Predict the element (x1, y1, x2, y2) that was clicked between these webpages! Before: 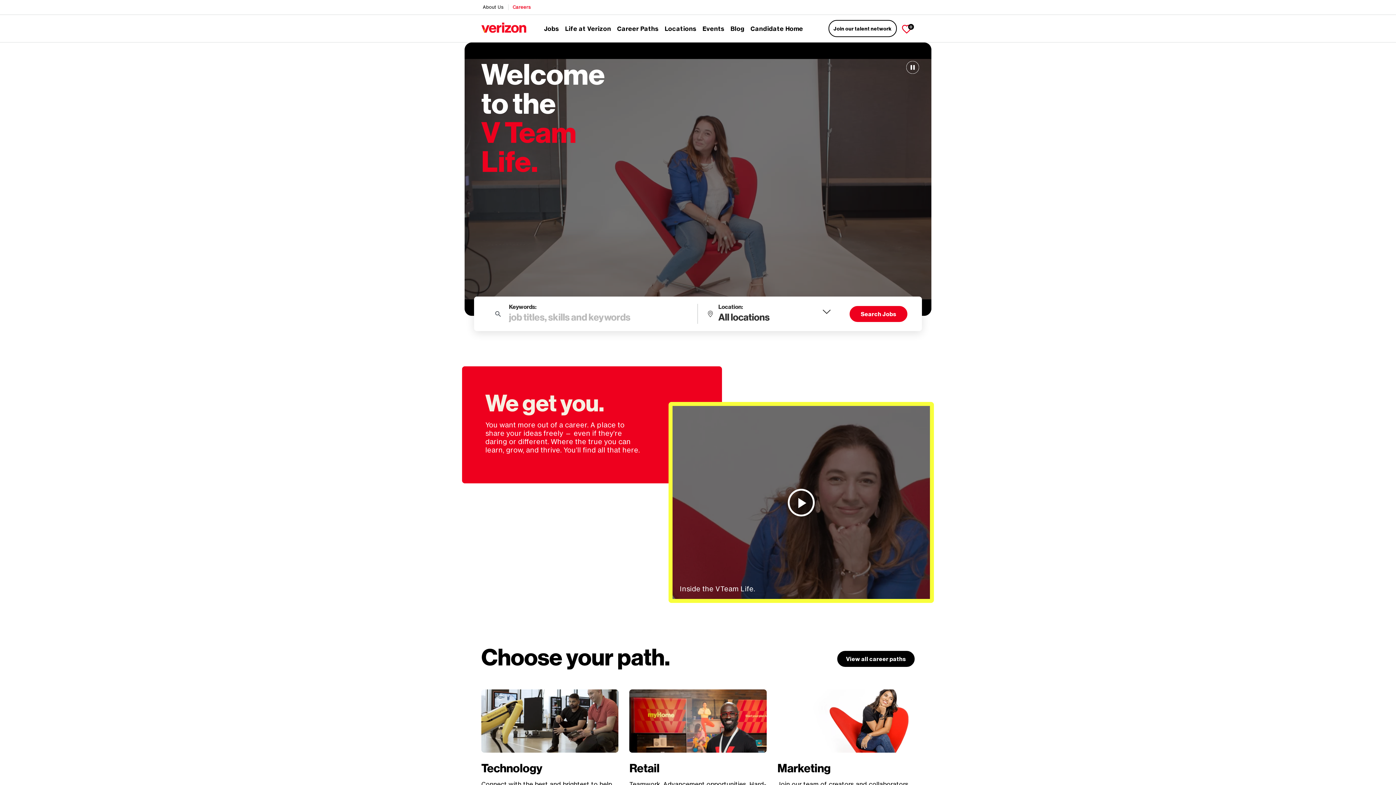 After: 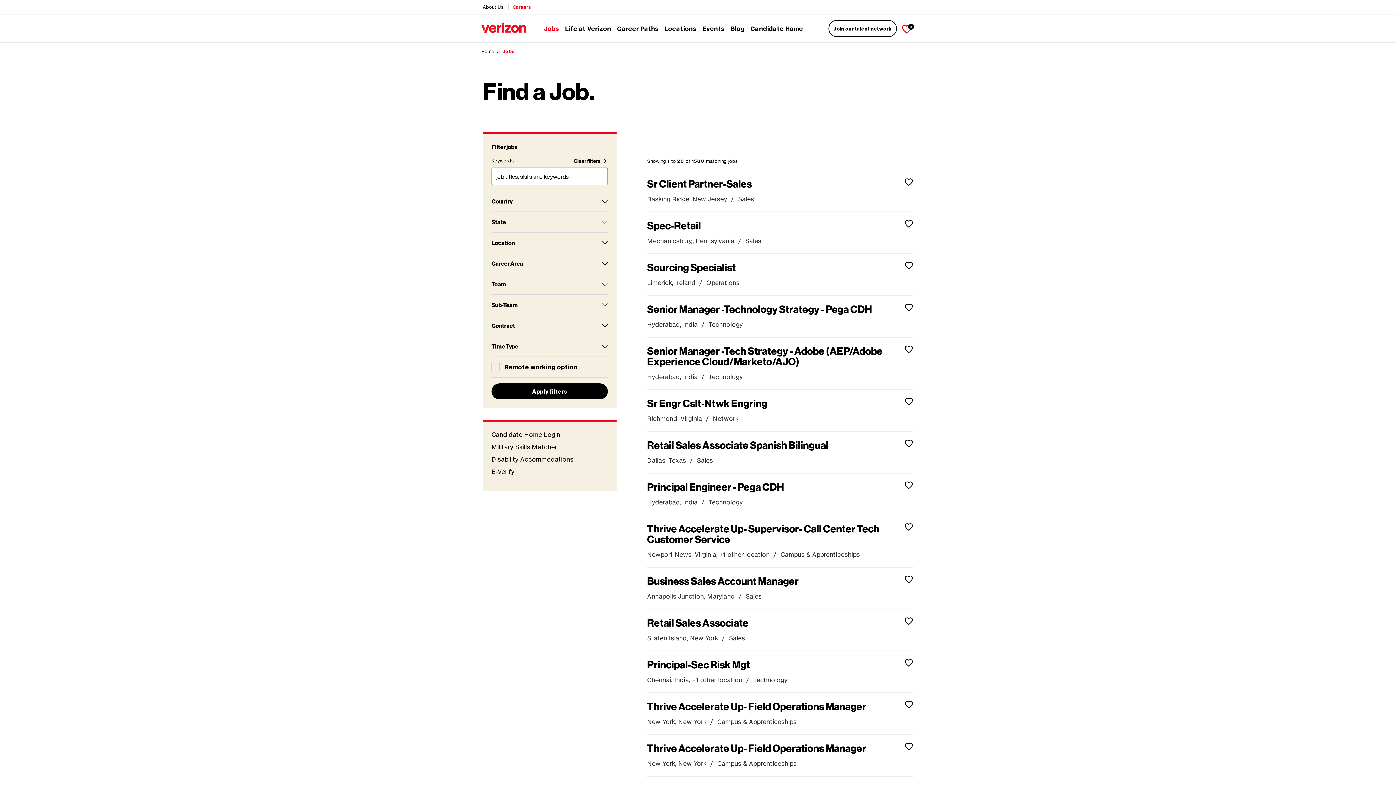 Action: bbox: (849, 306, 907, 322) label: Search Jobs